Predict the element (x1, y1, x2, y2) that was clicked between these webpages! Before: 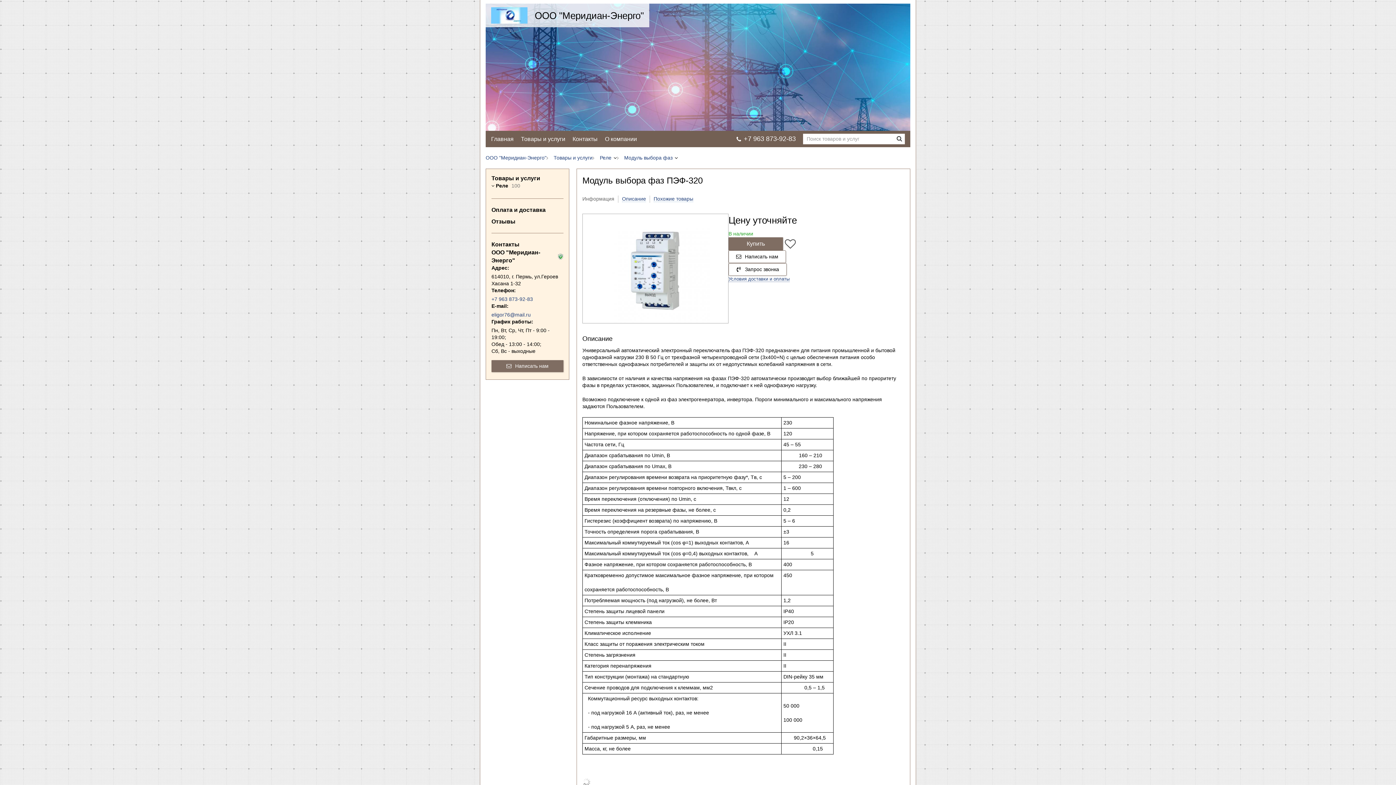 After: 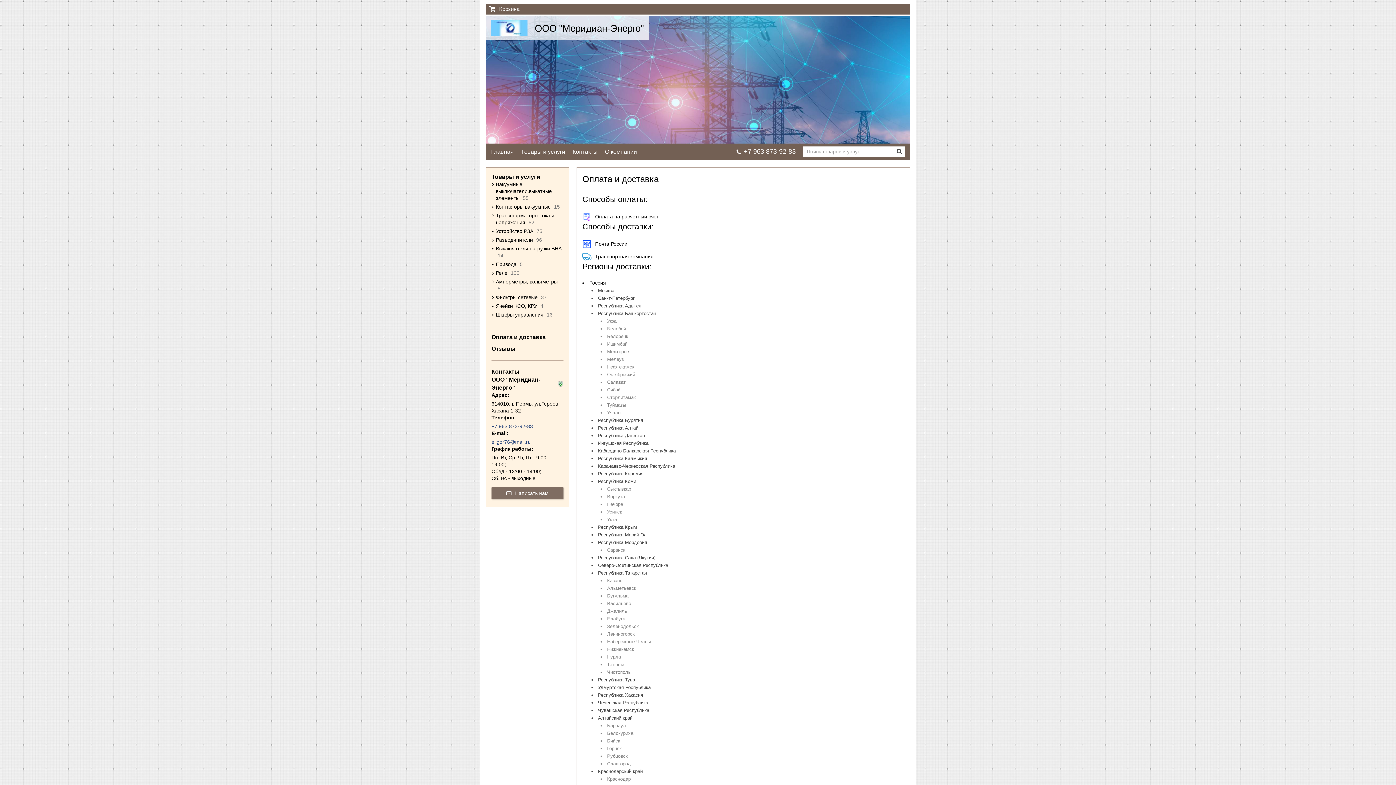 Action: label: Оплата и доставка bbox: (491, 206, 563, 214)